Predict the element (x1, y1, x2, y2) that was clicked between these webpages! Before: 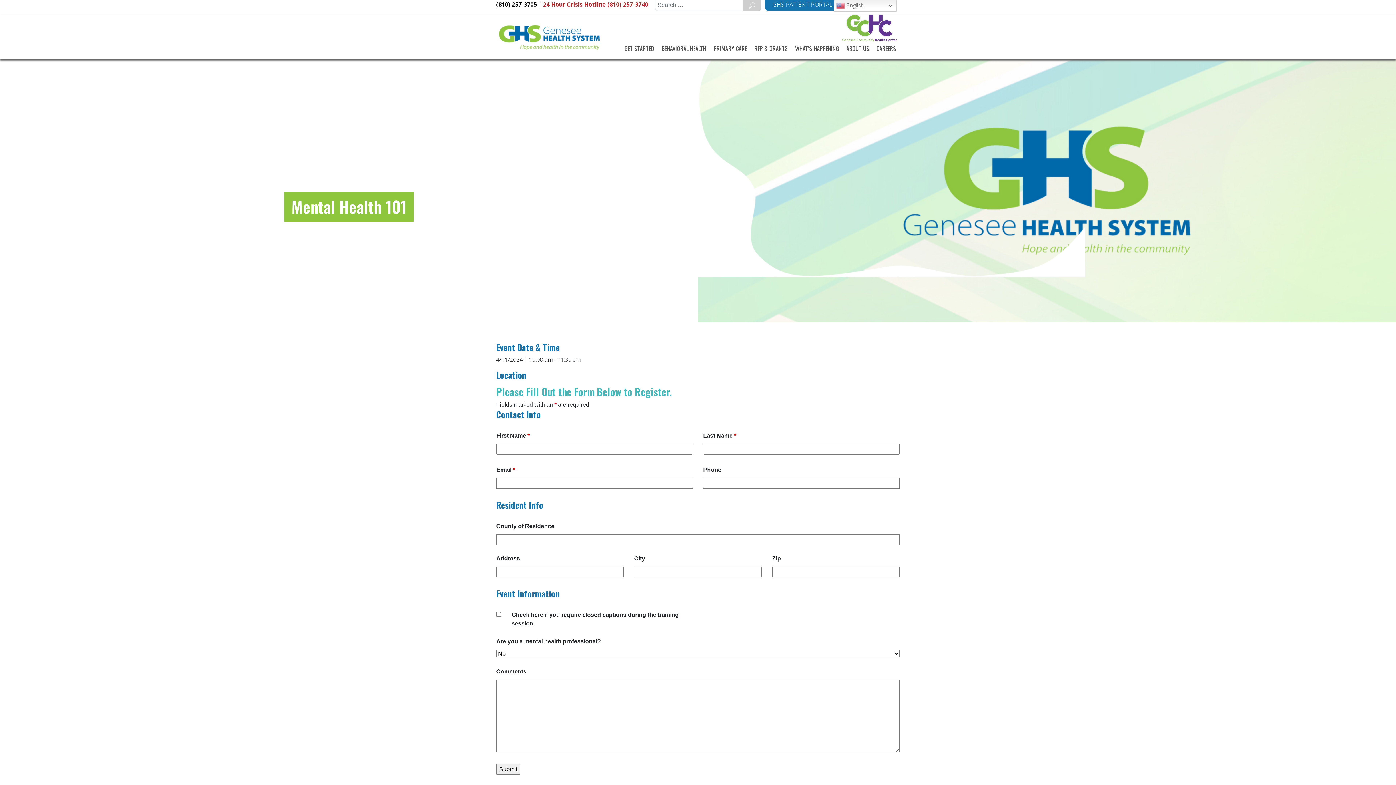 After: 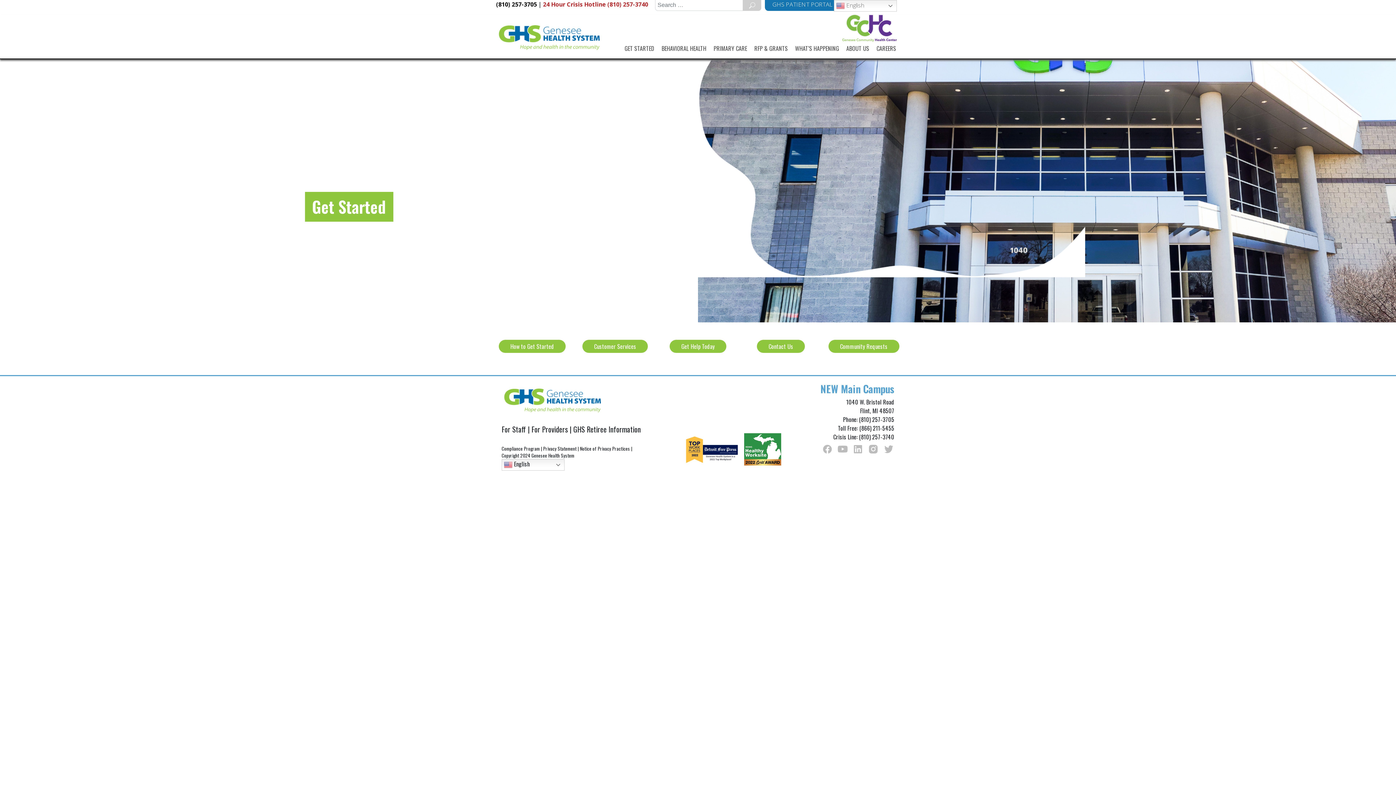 Action: label: GET STARTED bbox: (621, 42, 658, 55)